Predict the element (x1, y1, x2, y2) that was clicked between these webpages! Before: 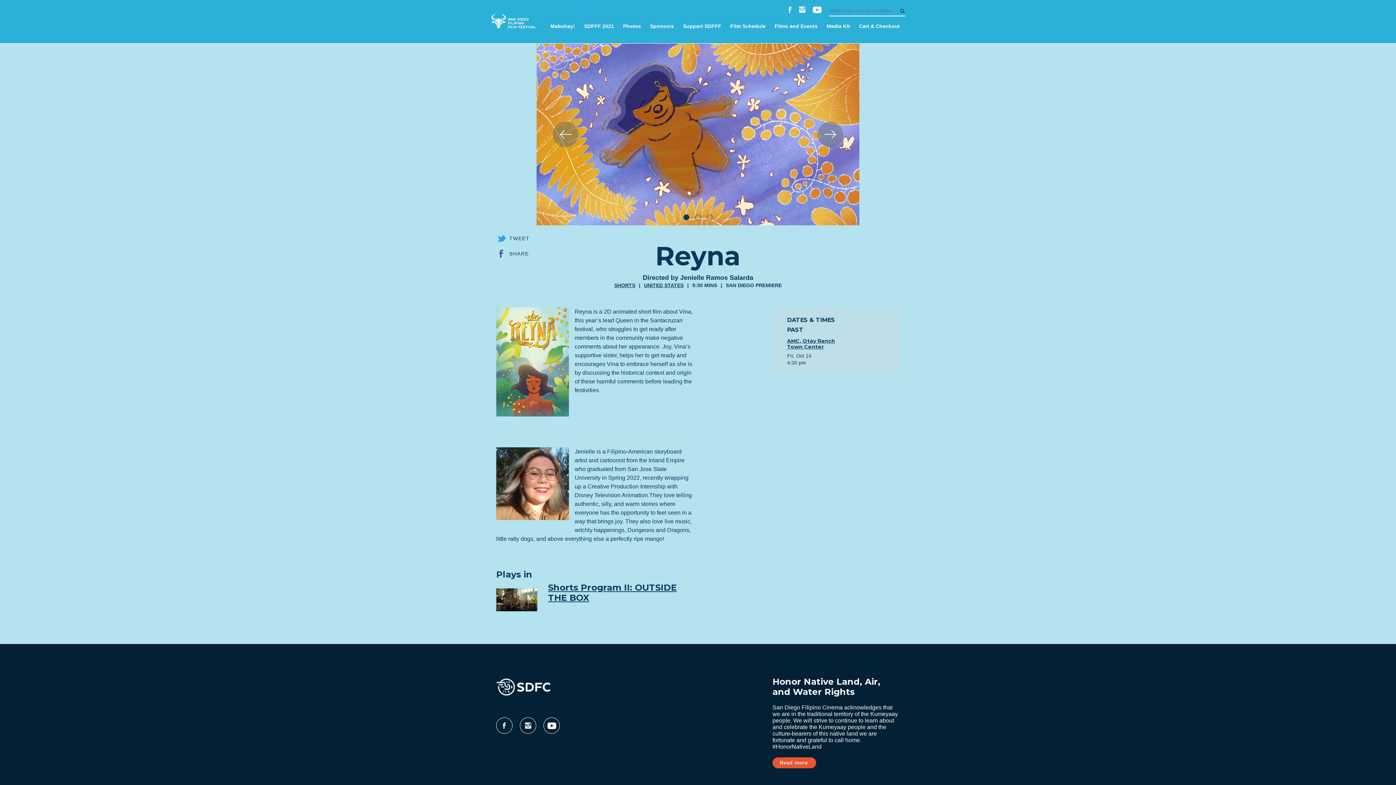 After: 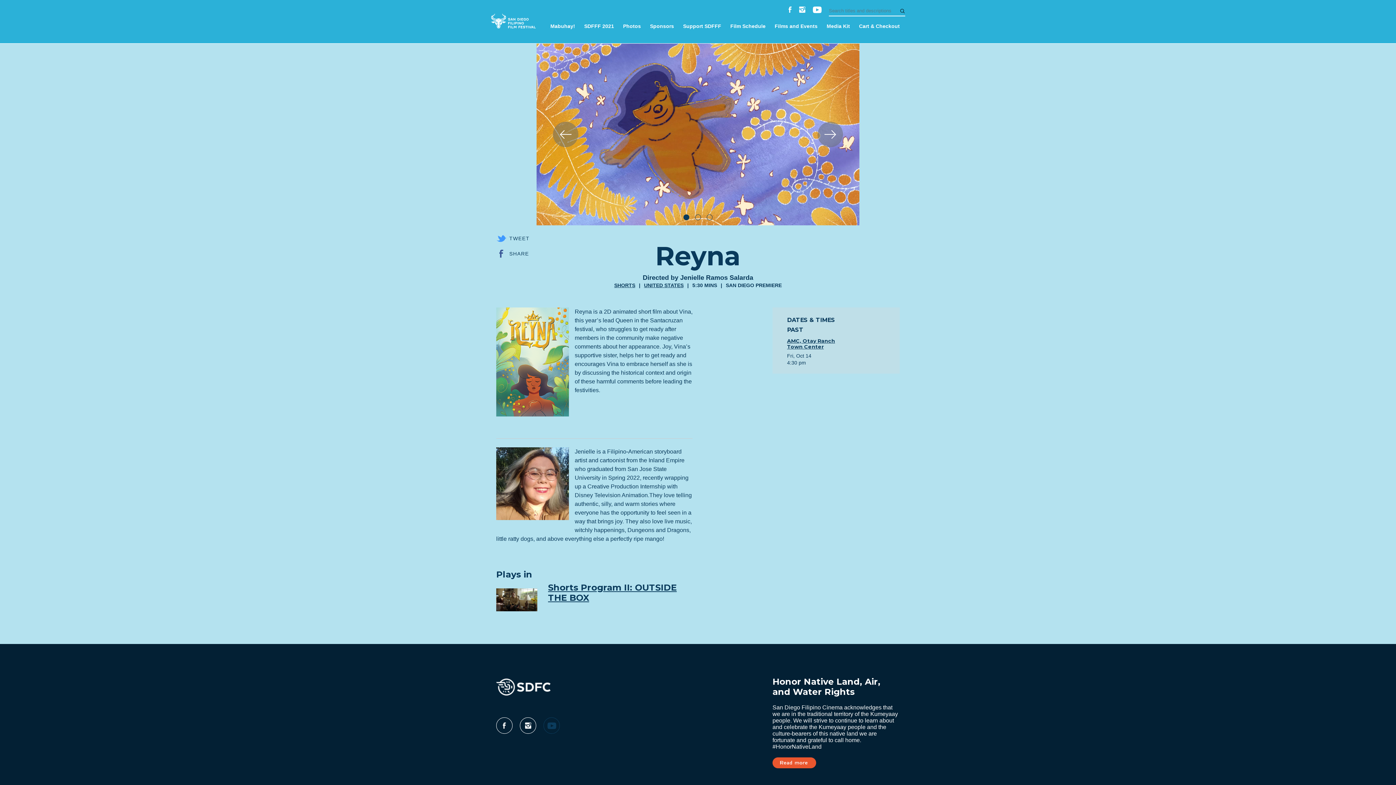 Action: bbox: (543, 717, 560, 734)